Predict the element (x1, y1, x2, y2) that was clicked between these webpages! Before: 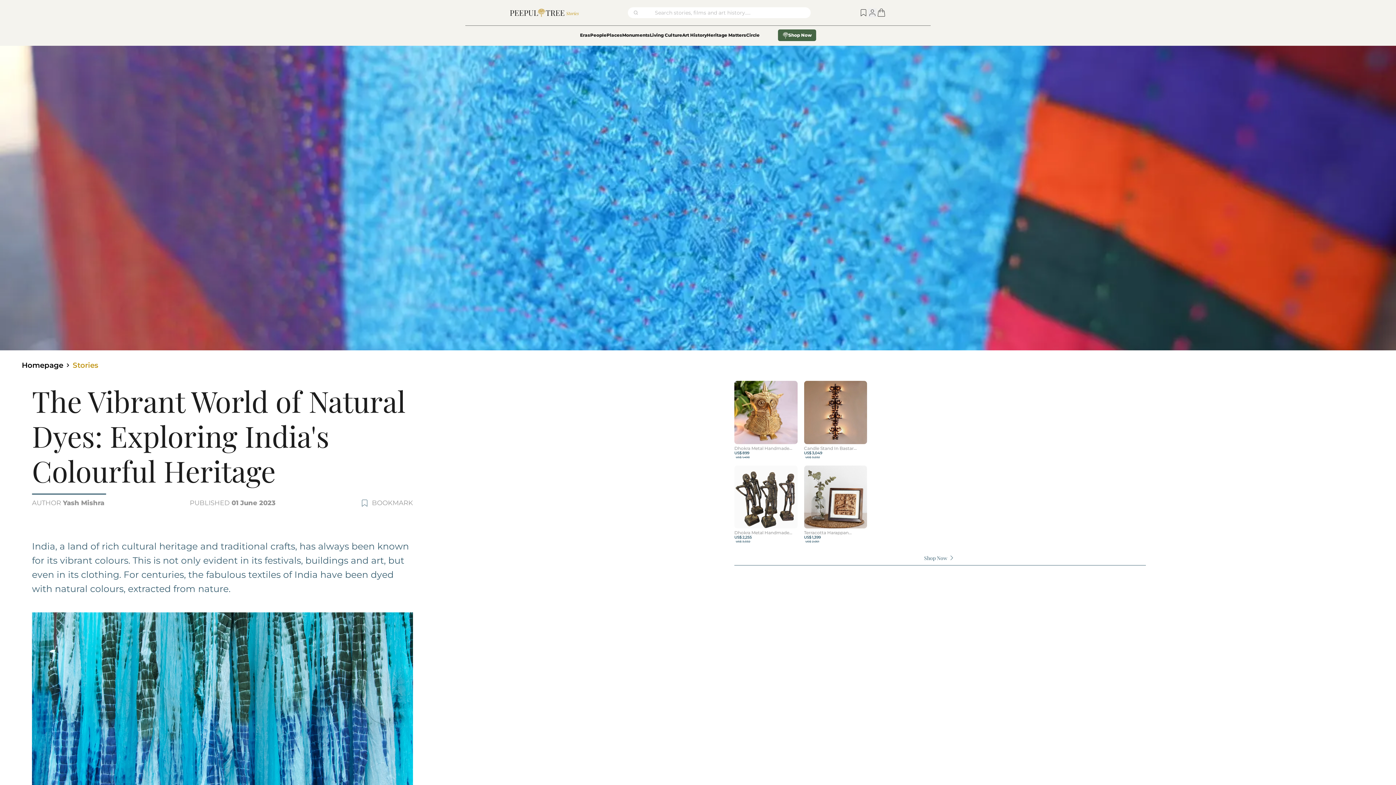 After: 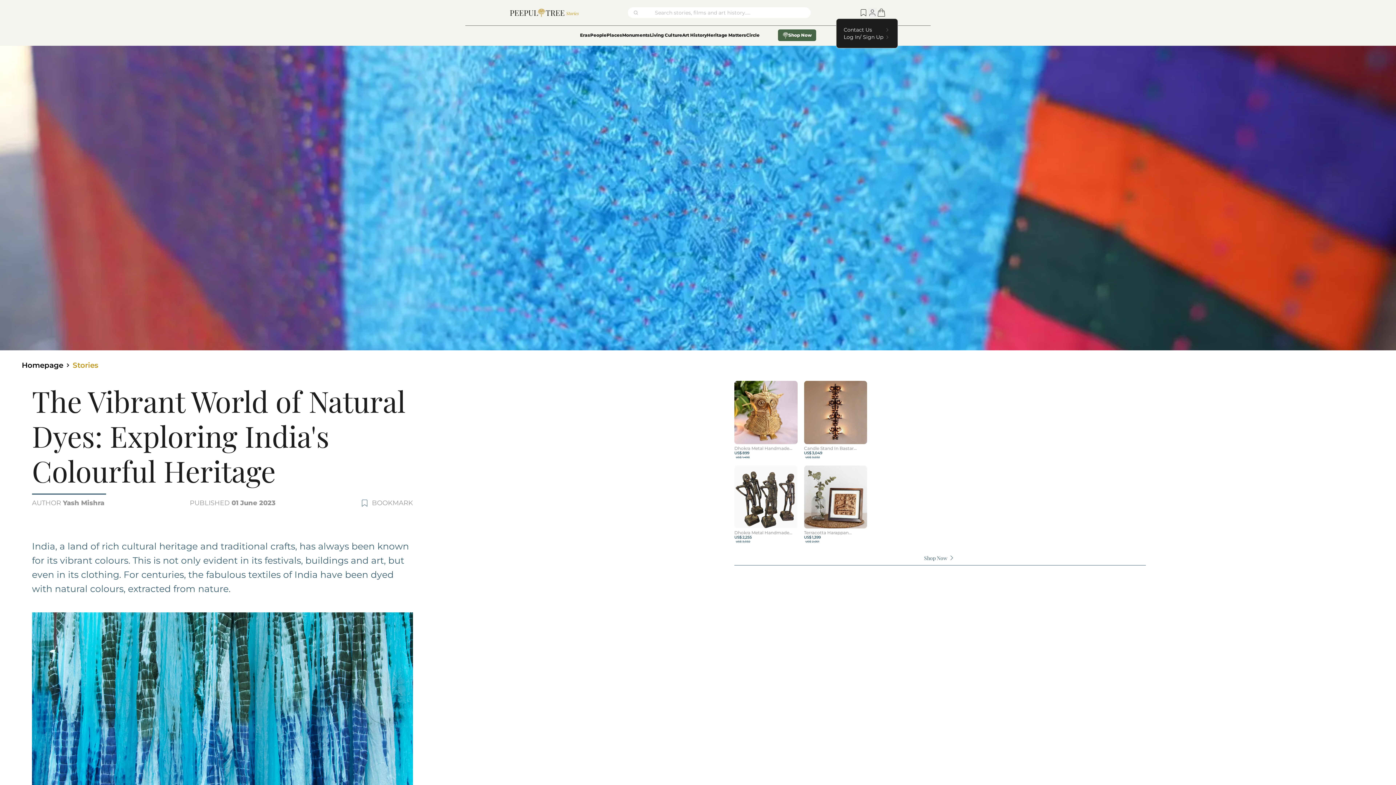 Action: bbox: (868, 8, 877, 17)